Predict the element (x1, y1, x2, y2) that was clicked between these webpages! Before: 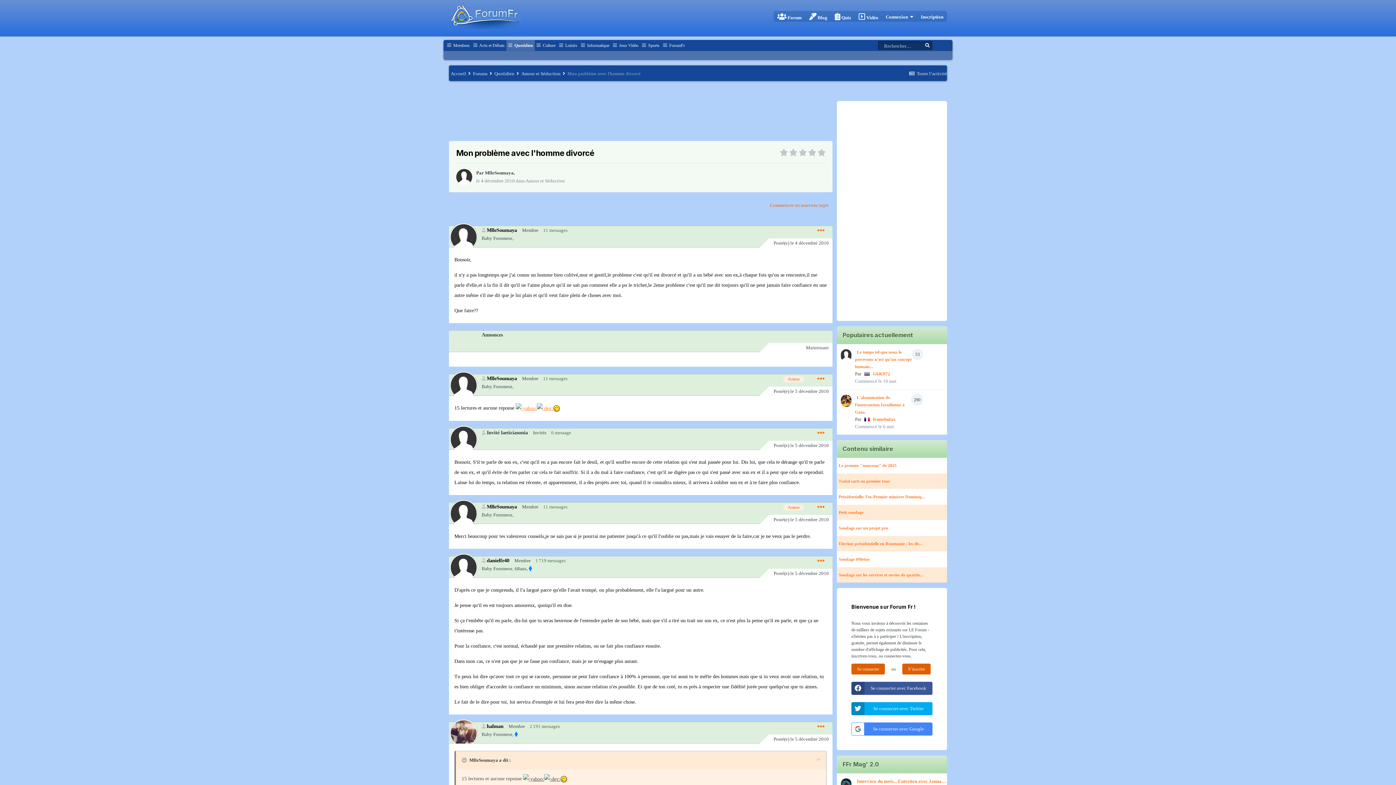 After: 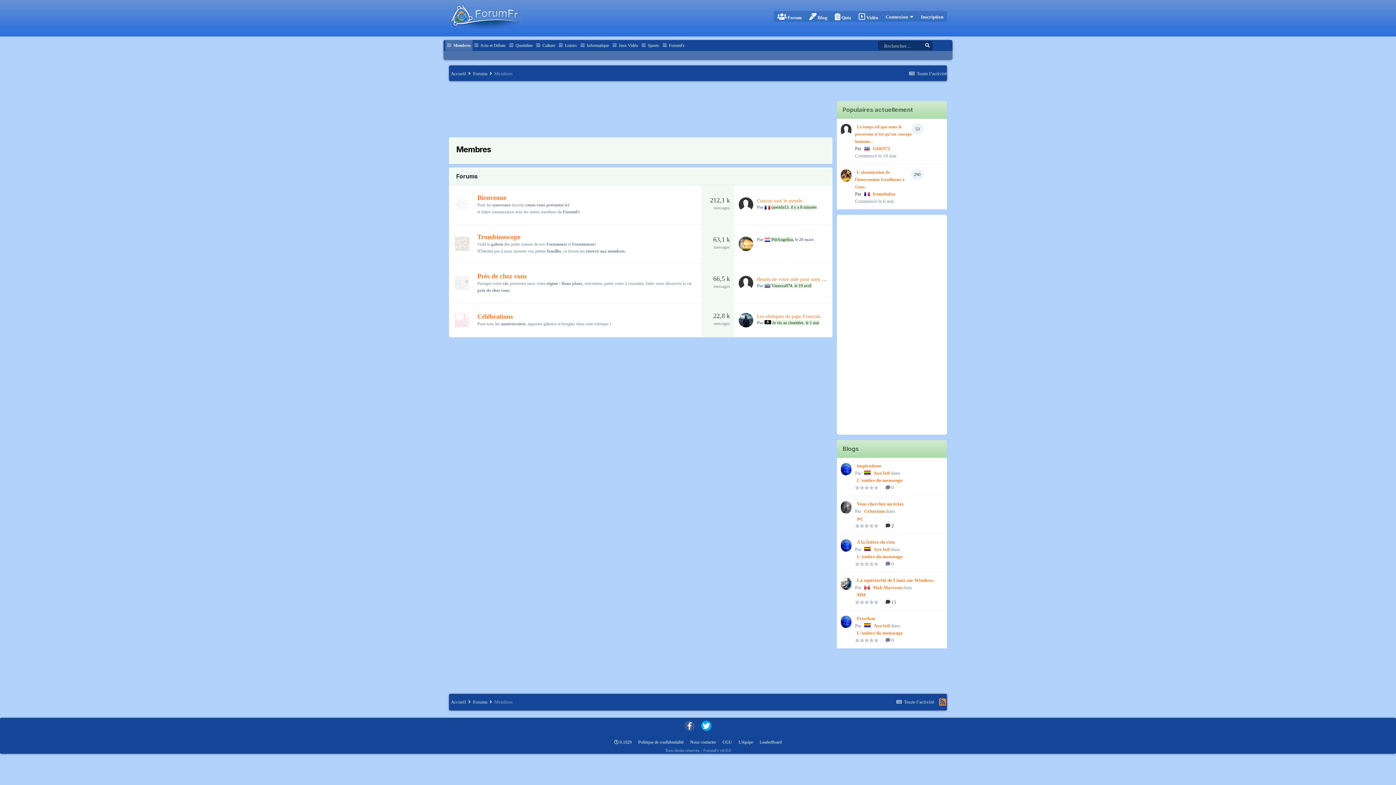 Action: bbox: (445, 40, 471, 50) label:  Membres